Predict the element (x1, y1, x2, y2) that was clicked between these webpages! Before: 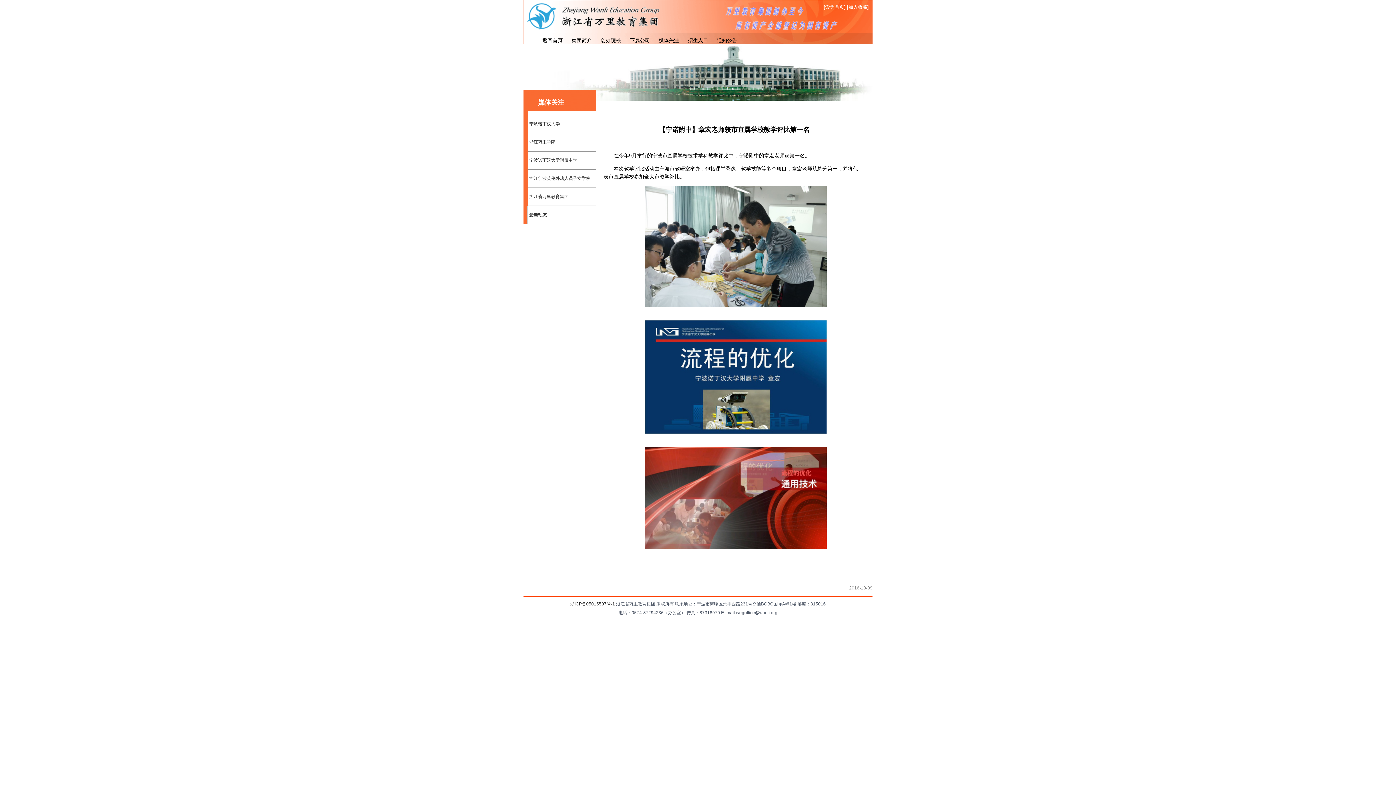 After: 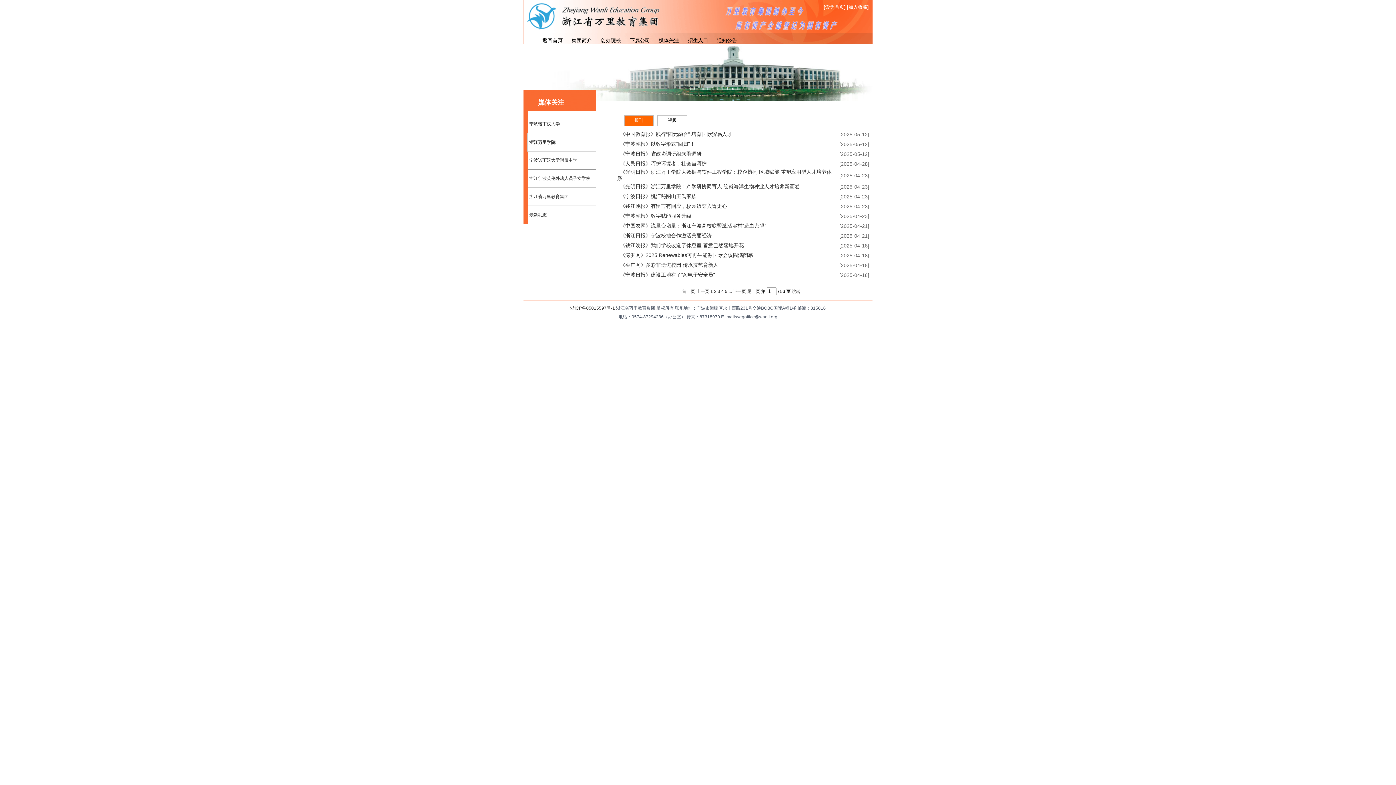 Action: bbox: (529, 139, 555, 144) label: 浙江万里学院